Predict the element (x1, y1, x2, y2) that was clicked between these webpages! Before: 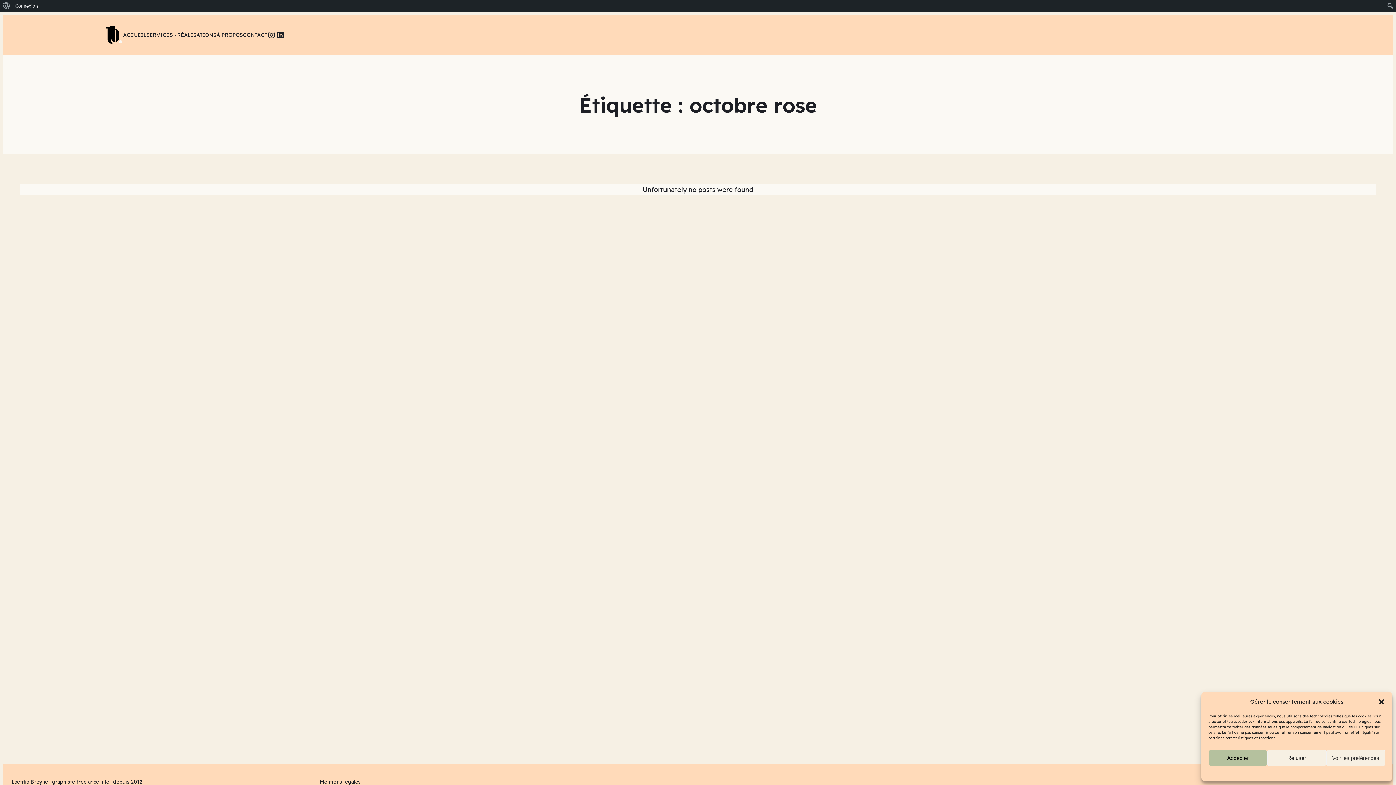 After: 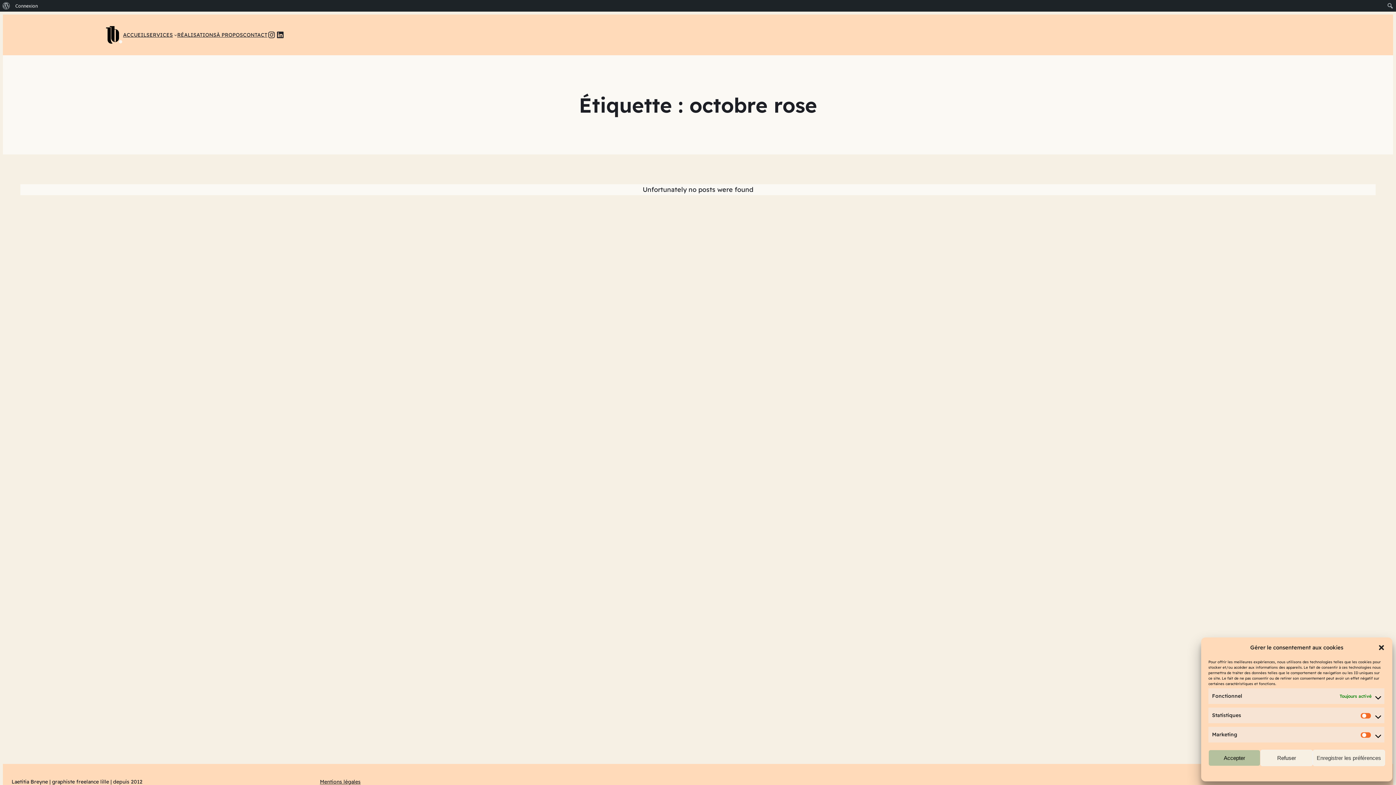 Action: bbox: (1326, 750, 1385, 766) label: Voir les préférences